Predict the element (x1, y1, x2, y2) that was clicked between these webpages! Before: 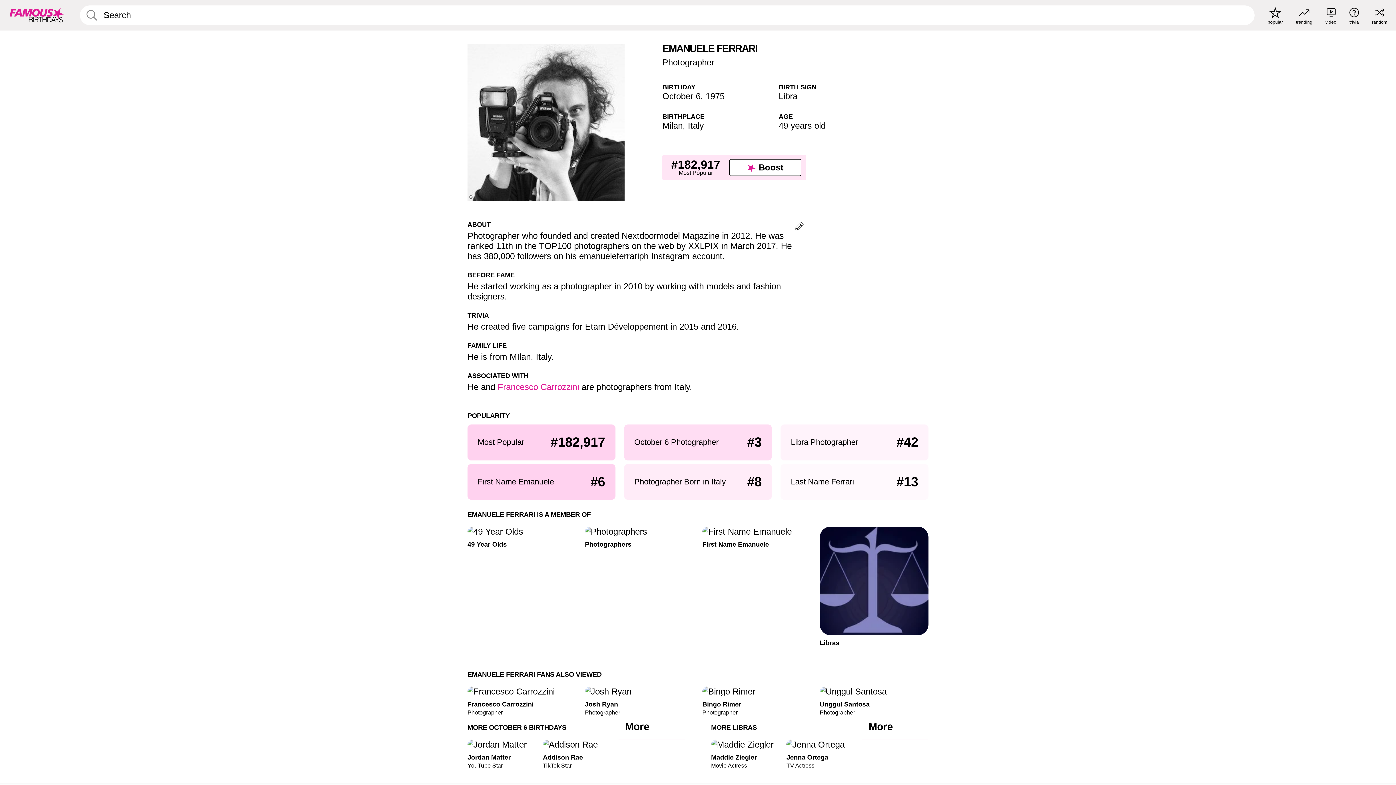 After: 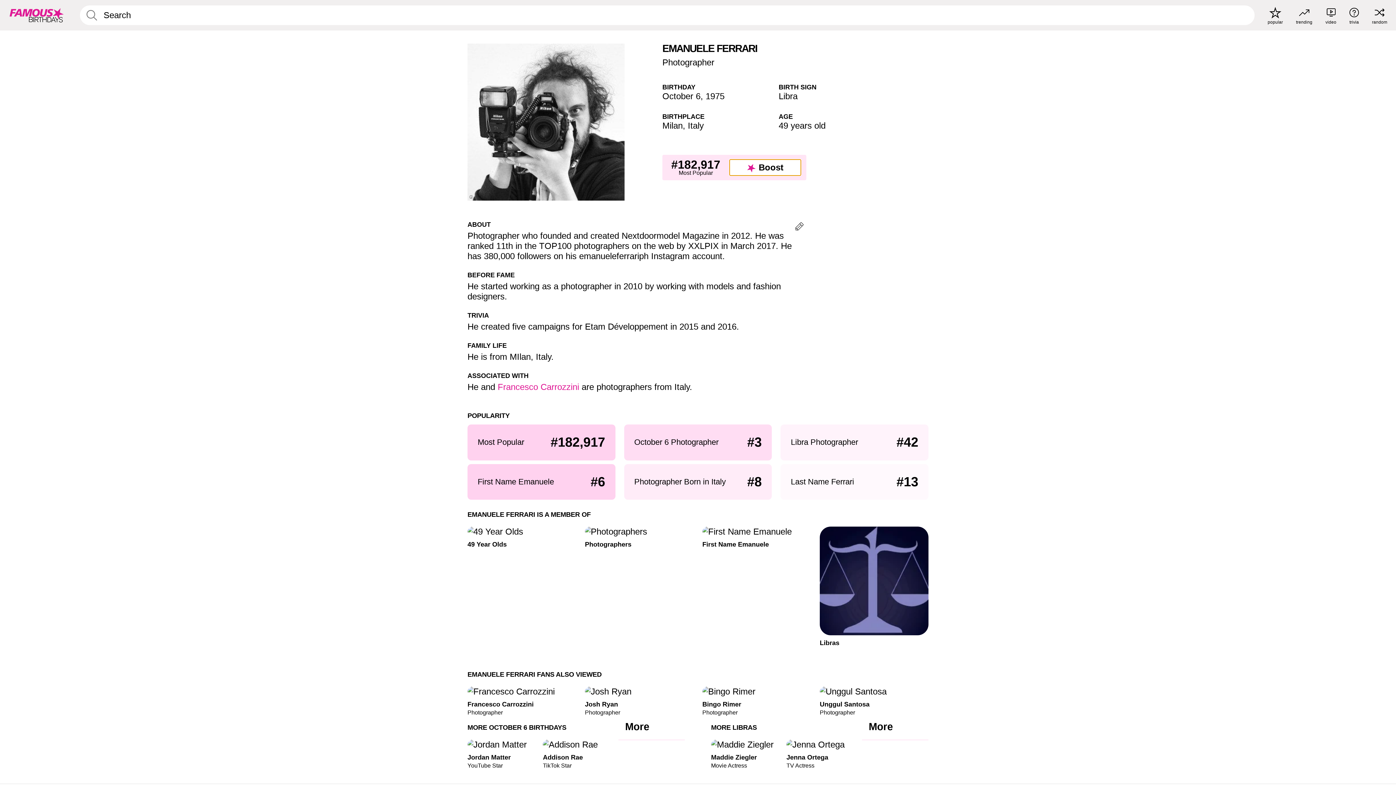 Action: bbox: (729, 159, 801, 176) label: Boost